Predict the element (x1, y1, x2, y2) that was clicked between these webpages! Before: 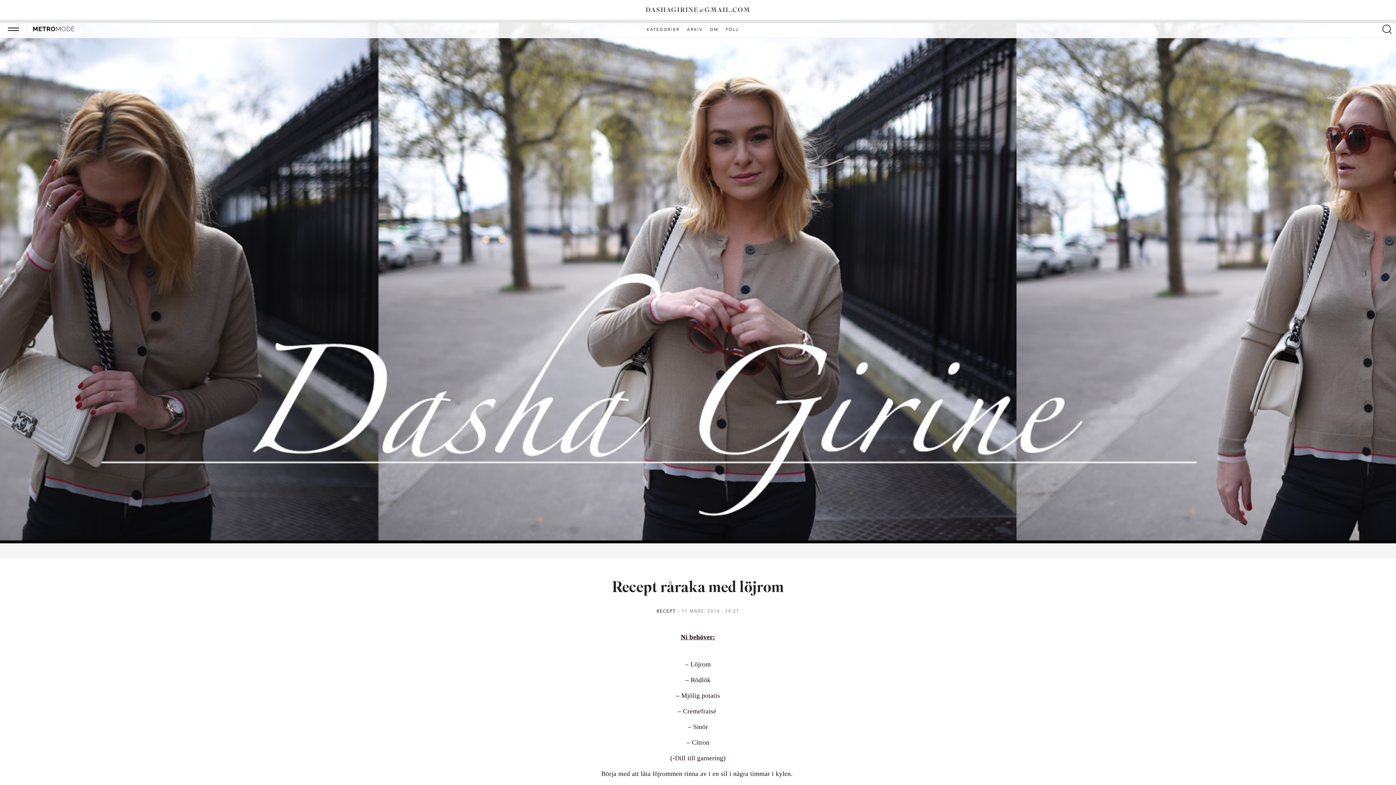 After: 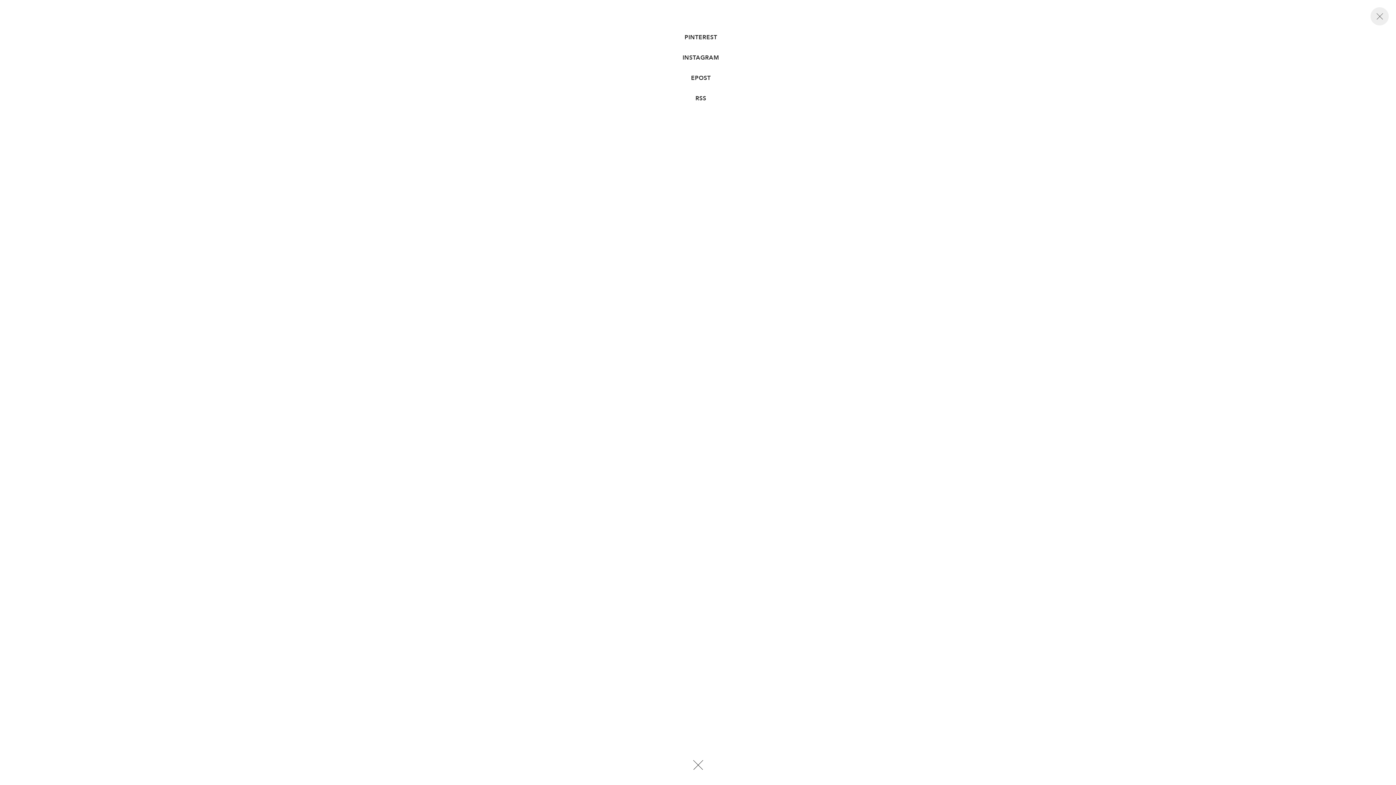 Action: label: FÖLJ bbox: (723, 27, 741, 32)